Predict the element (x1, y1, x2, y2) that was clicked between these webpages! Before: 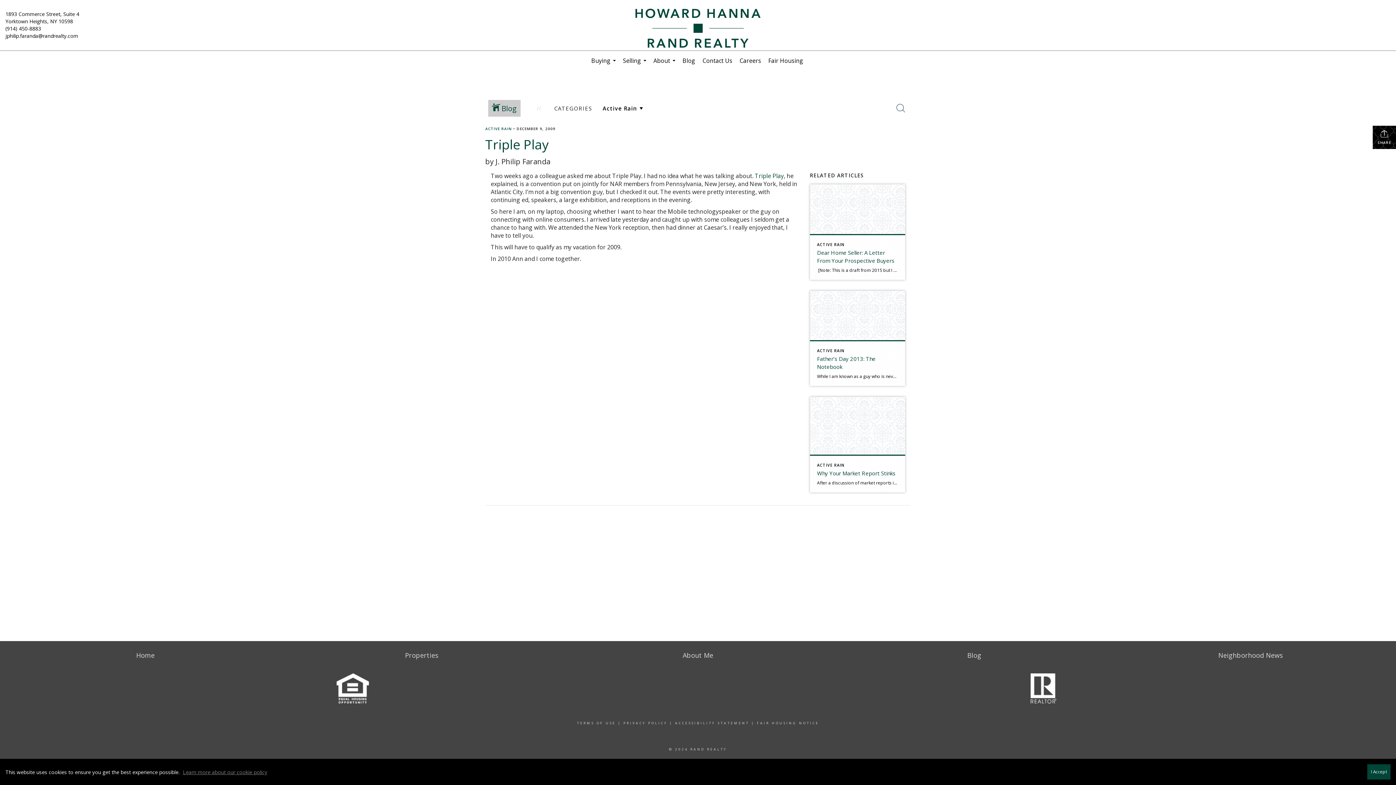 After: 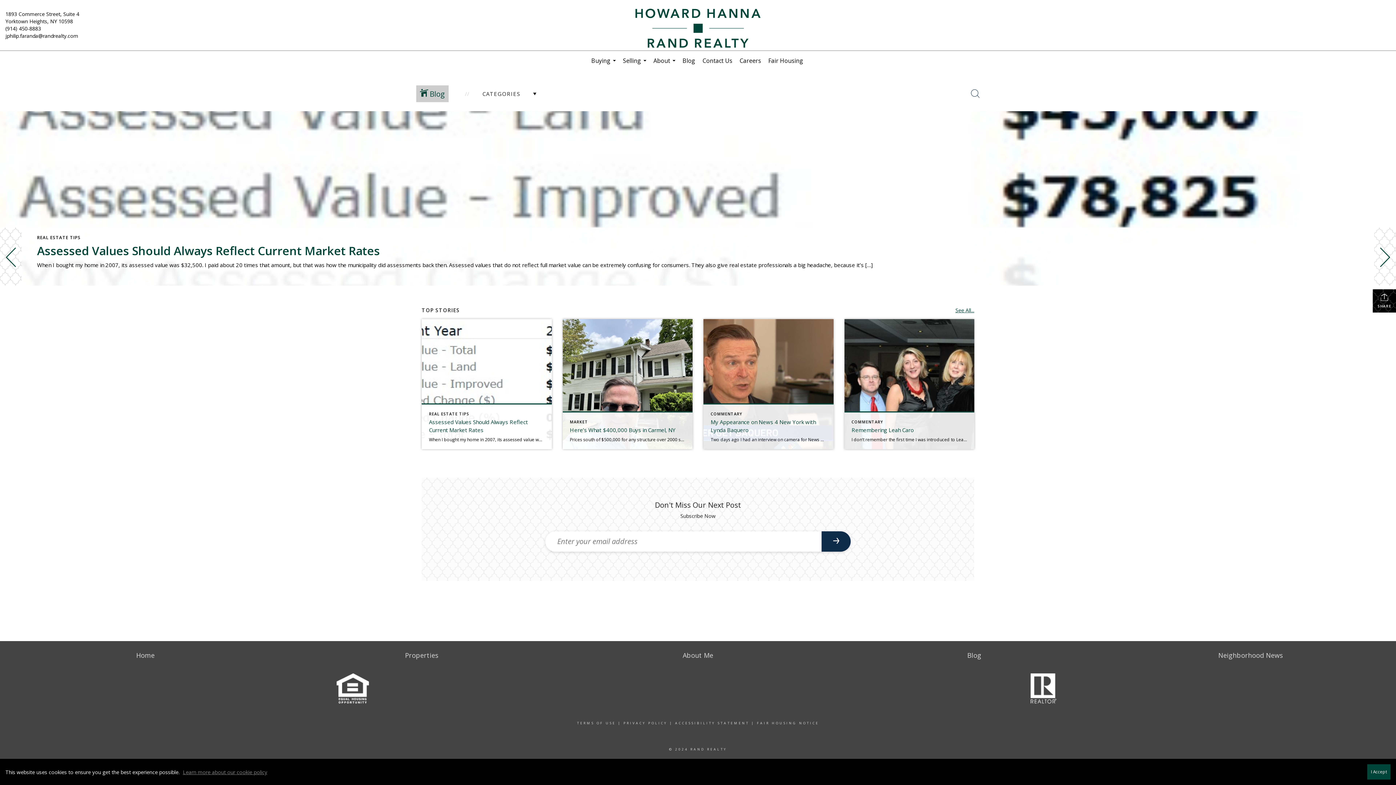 Action: bbox: (482, 94, 526, 122) label:  Blog